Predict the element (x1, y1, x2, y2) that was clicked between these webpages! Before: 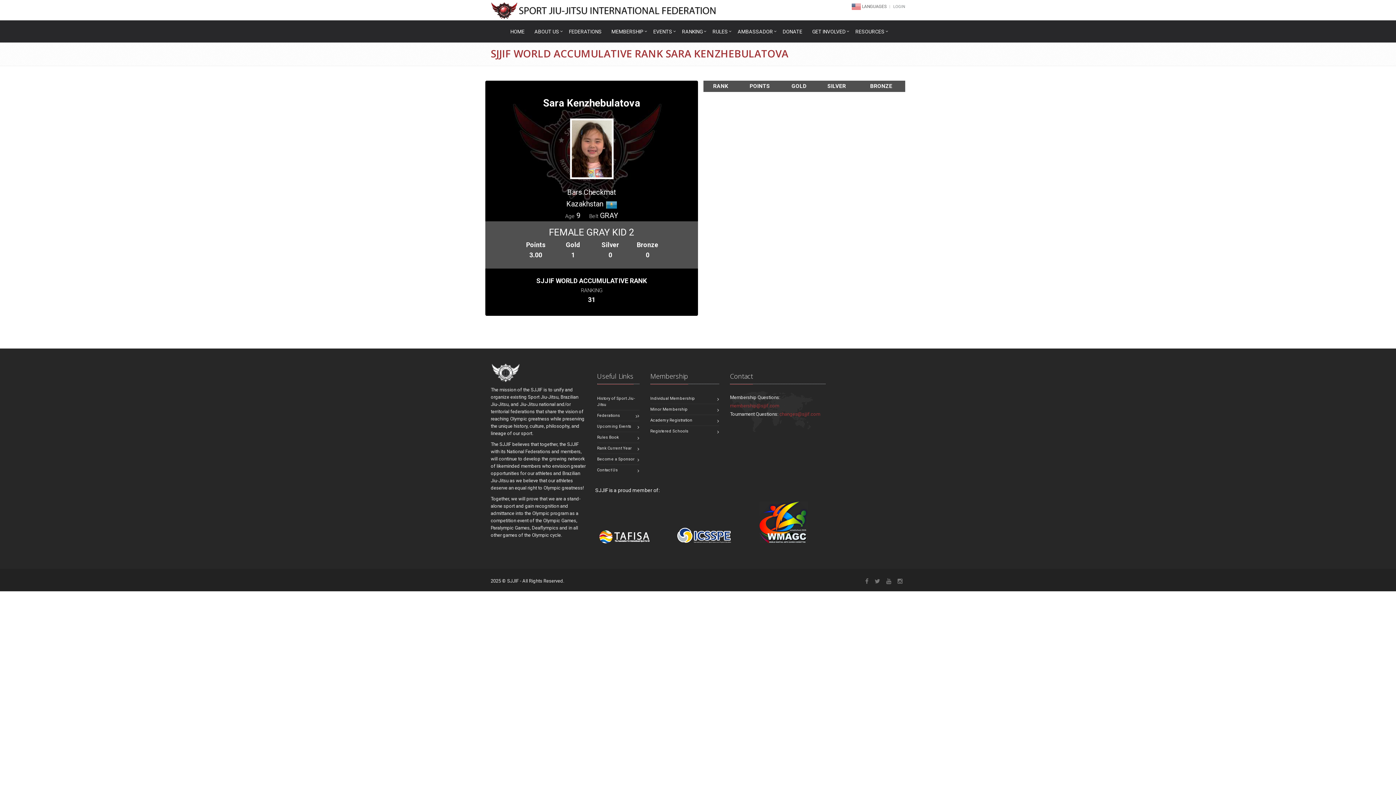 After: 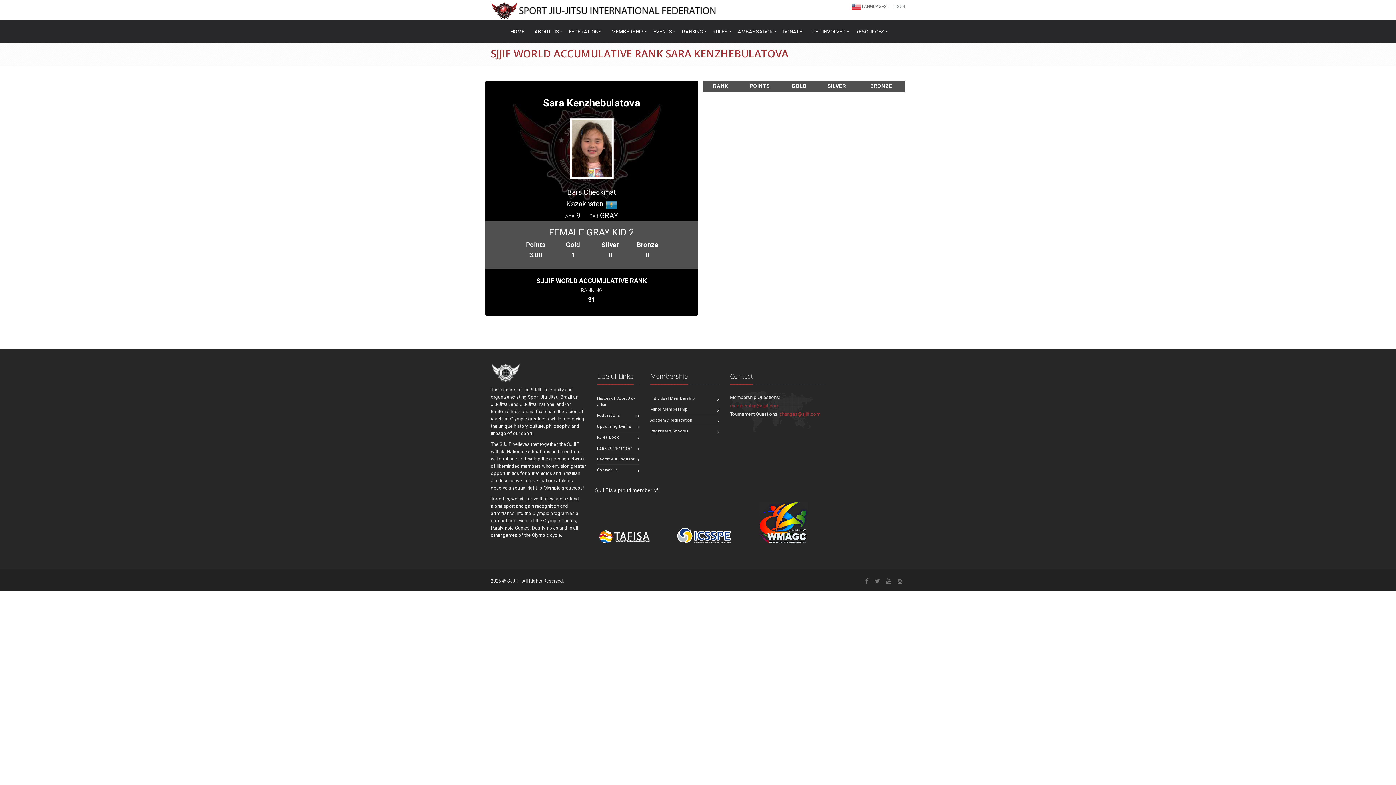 Action: bbox: (597, 519, 651, 525)